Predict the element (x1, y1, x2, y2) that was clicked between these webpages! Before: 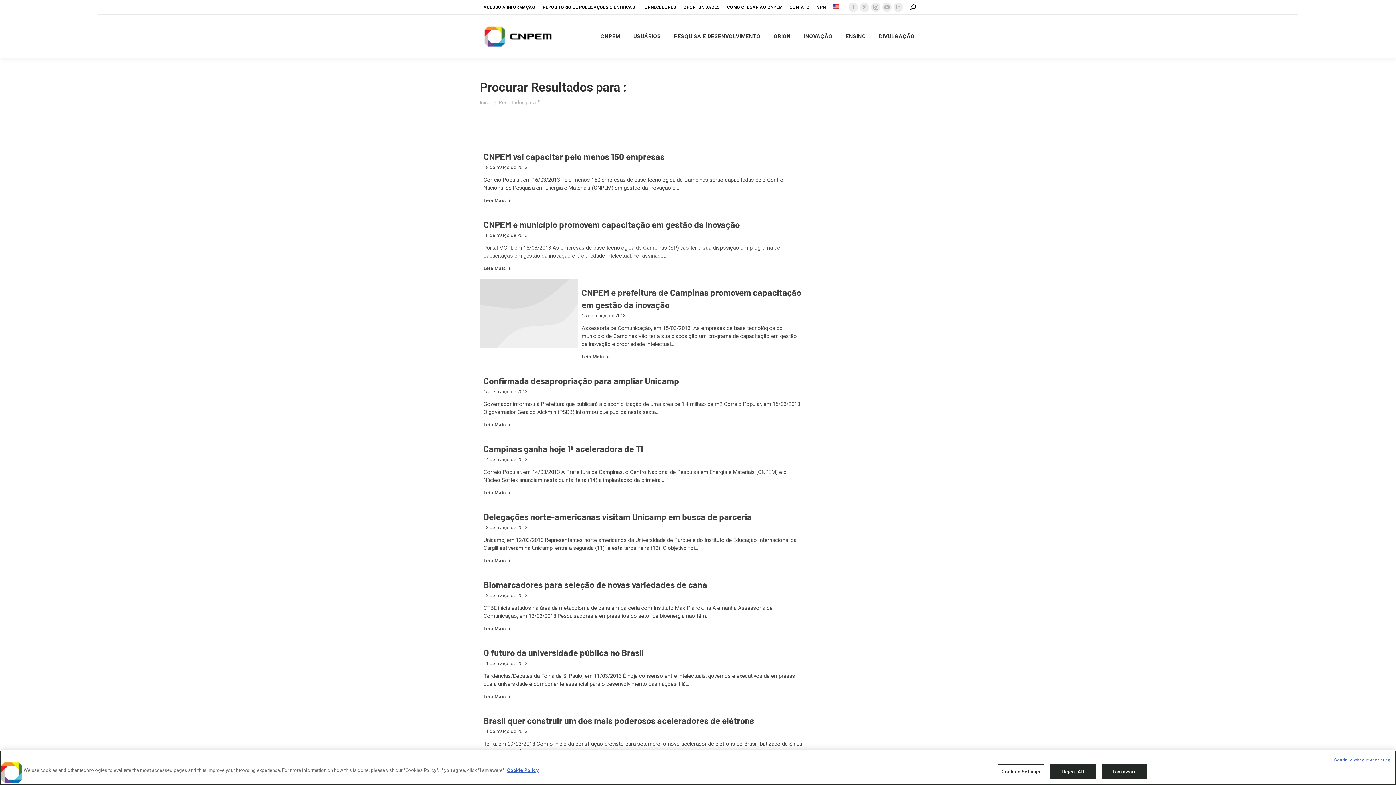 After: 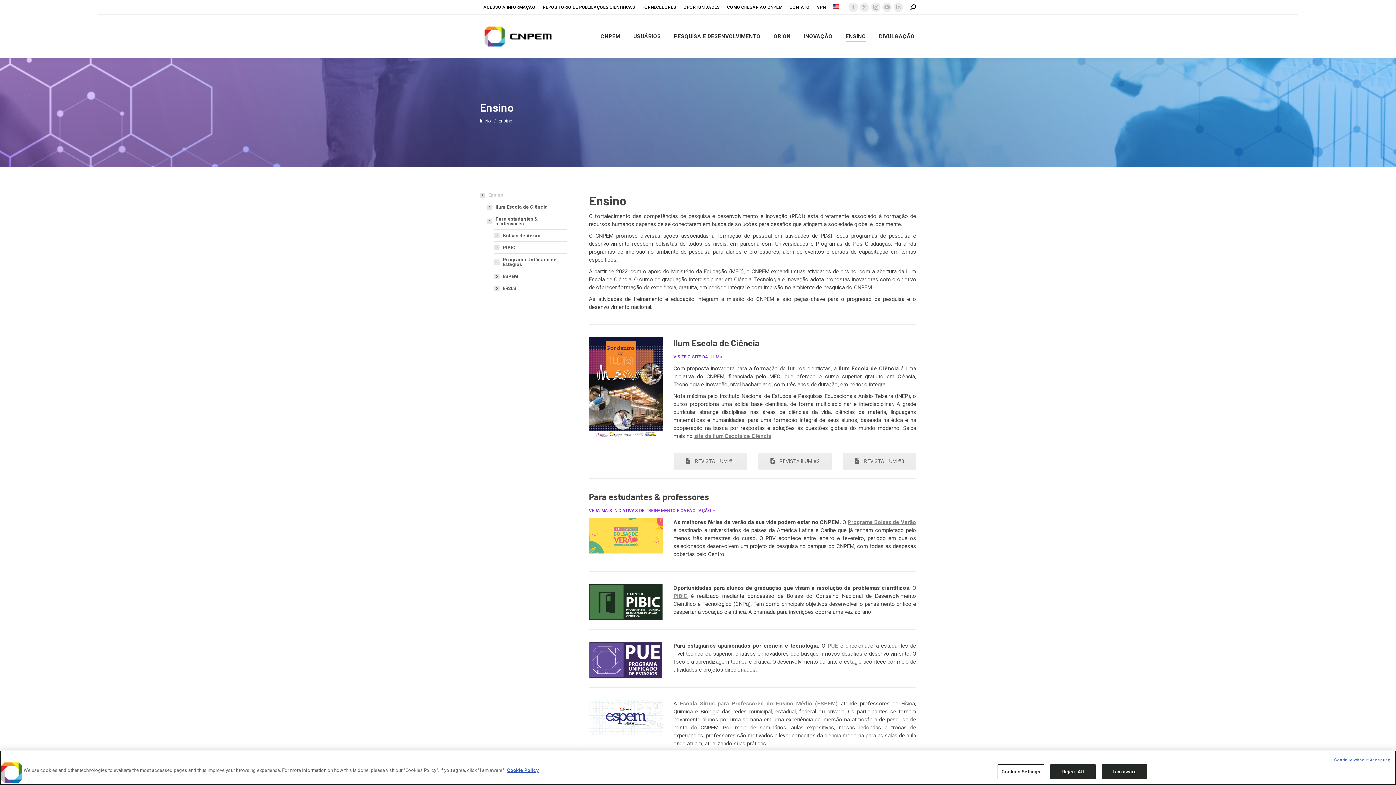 Action: bbox: (844, 21, 867, 51) label: ENSINO